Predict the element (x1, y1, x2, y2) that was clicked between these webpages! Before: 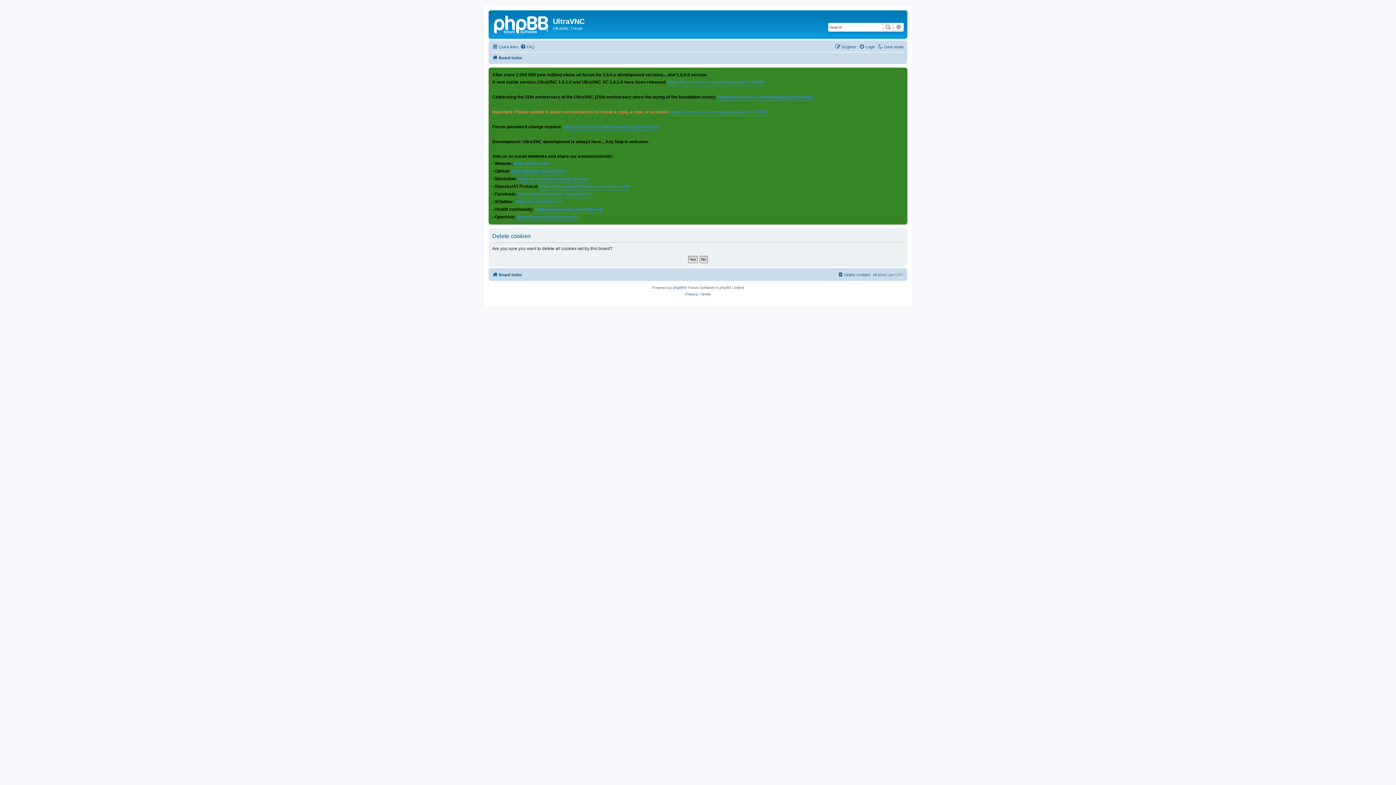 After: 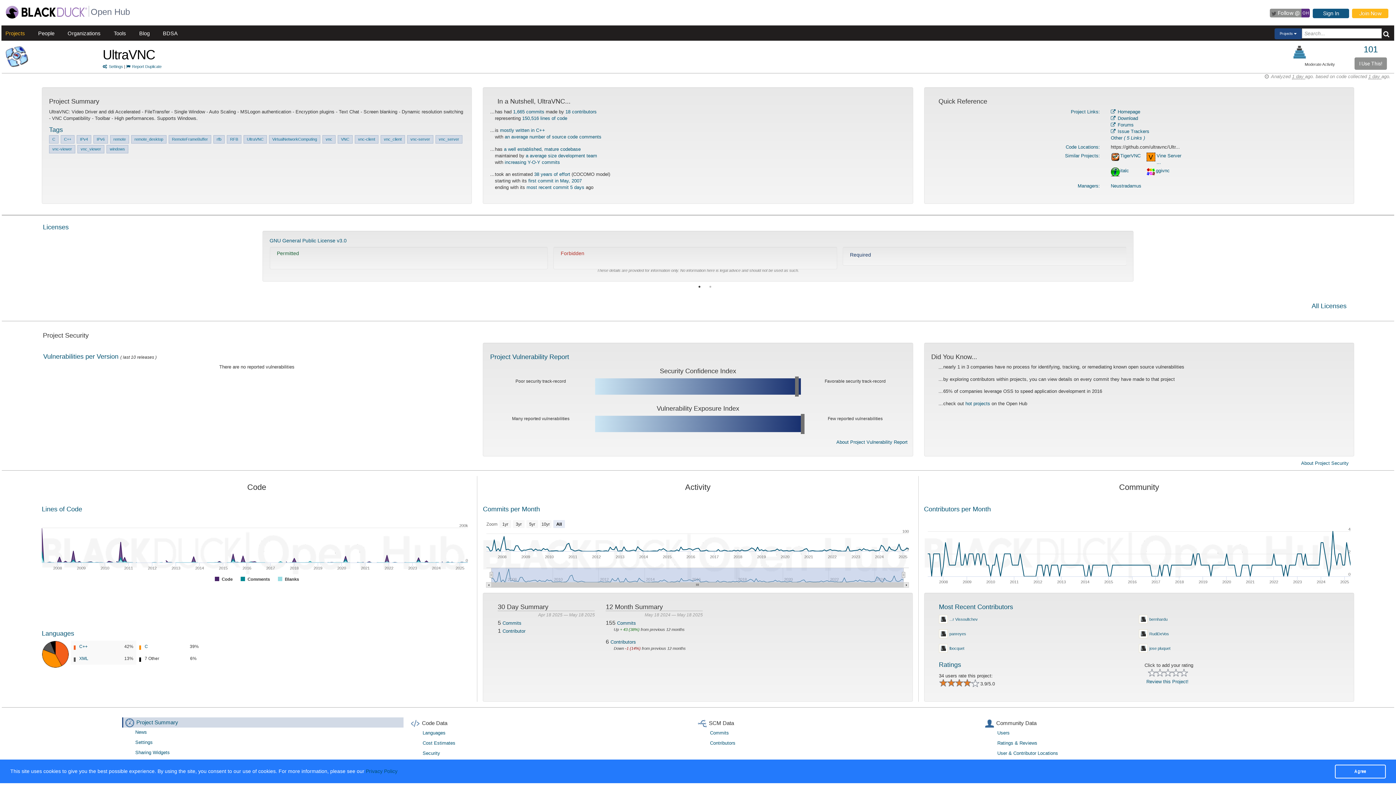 Action: bbox: (516, 213, 578, 220) label: https://openhub.net/p/ultravnc